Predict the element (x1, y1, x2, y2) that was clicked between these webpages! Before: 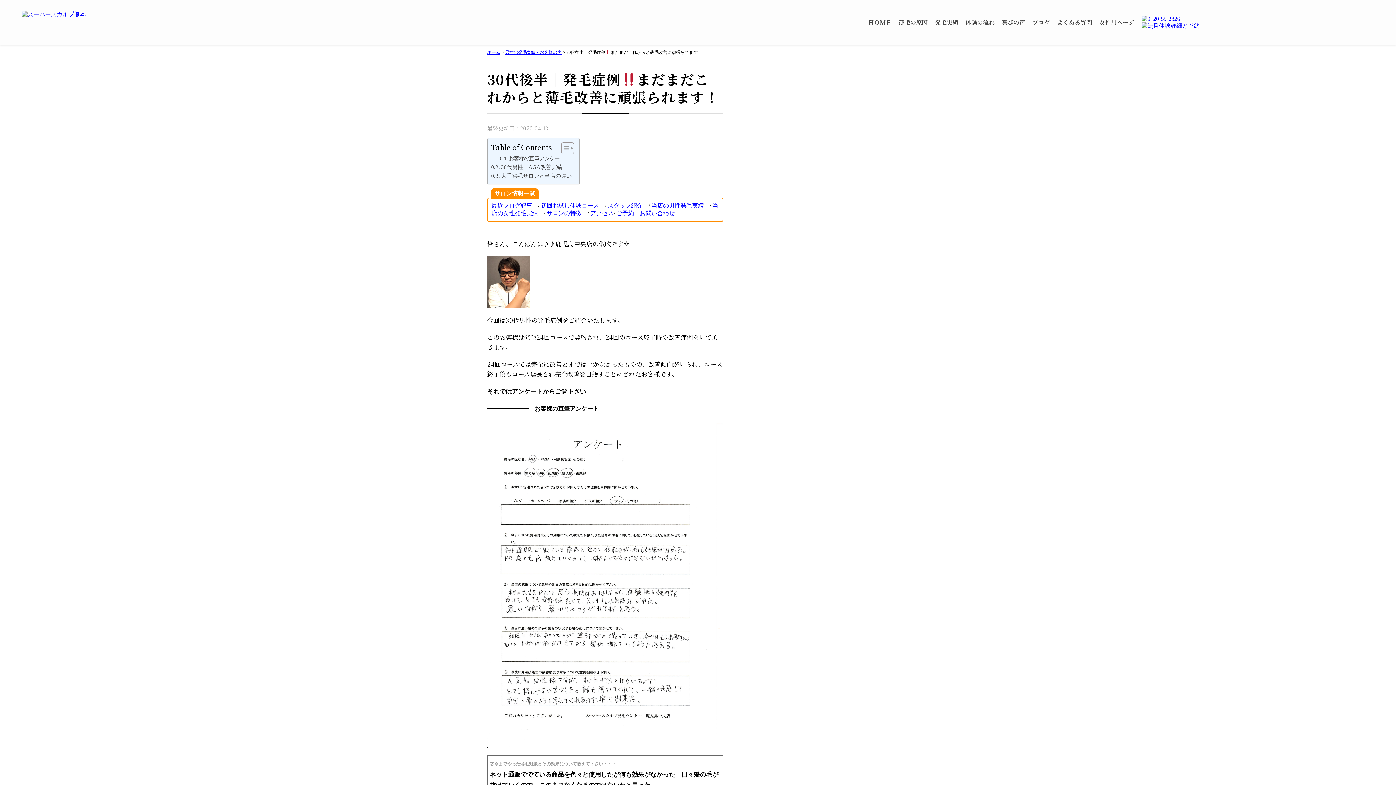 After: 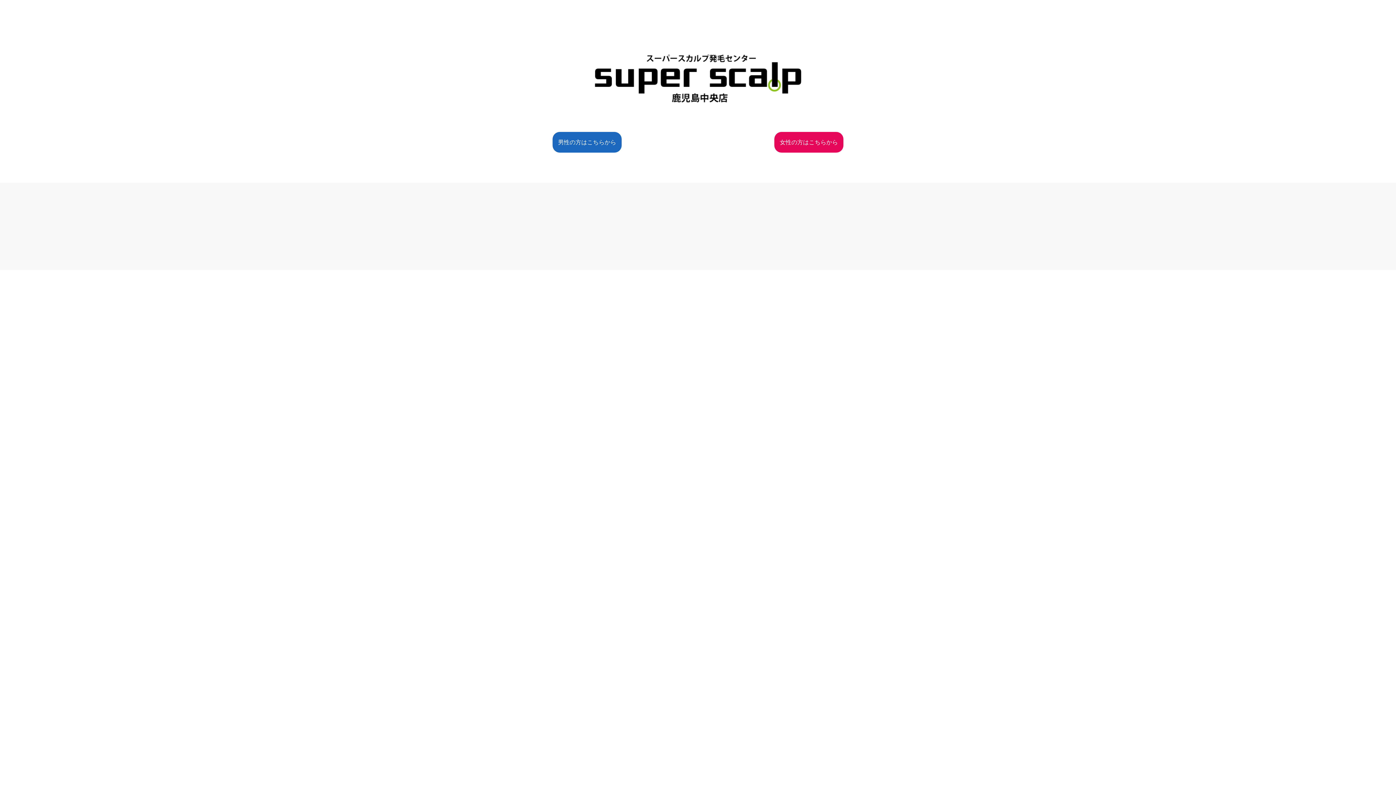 Action: bbox: (1141, 22, 1374, 29)